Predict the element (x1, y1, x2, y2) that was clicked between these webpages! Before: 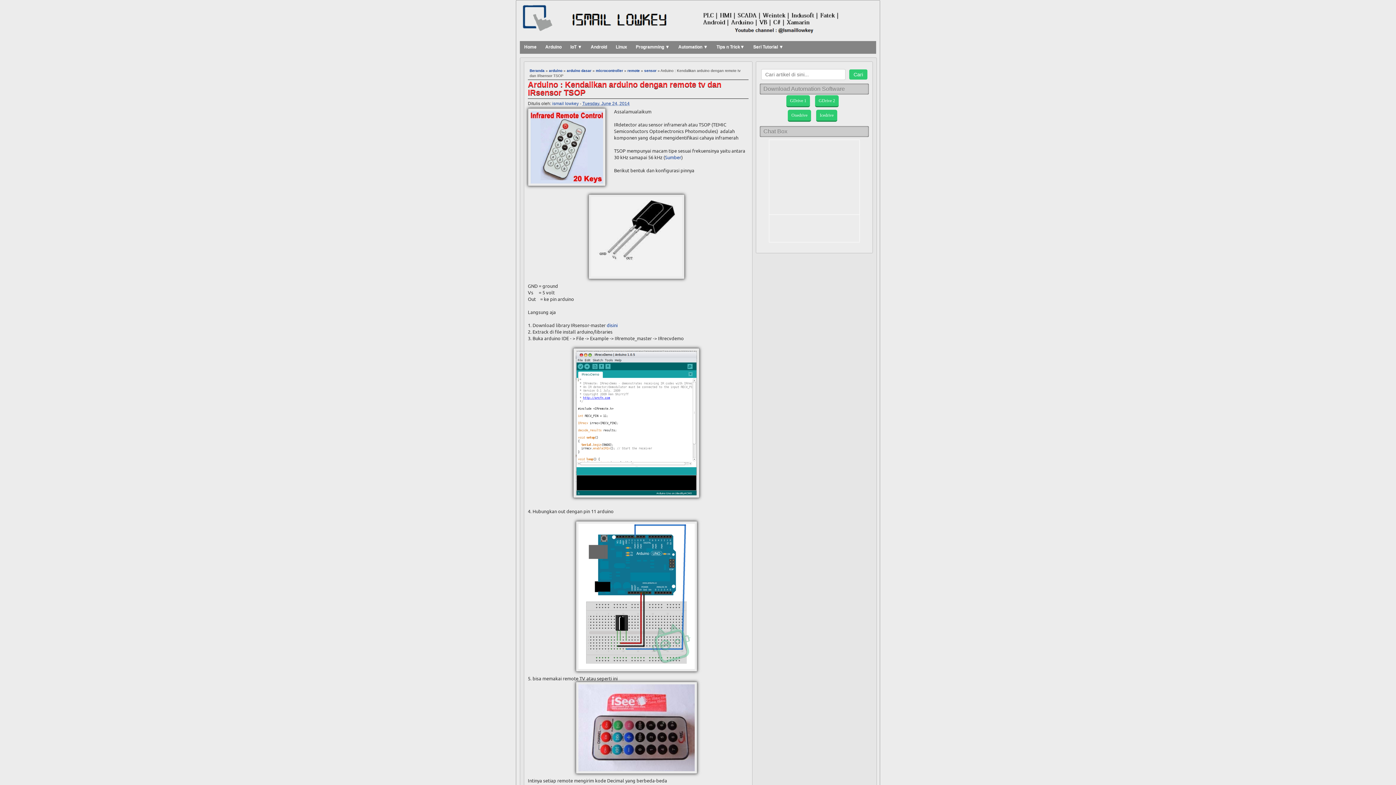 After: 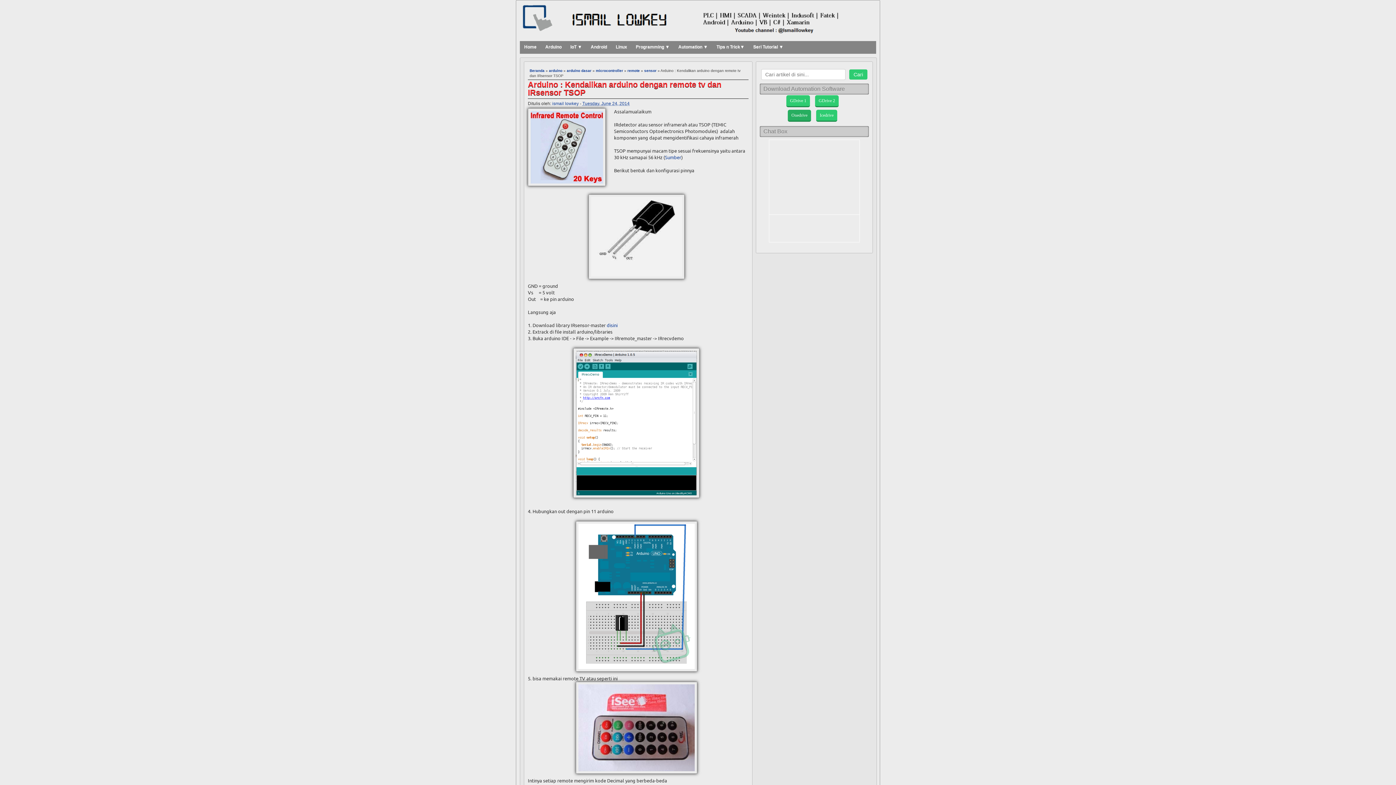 Action: label: Onedrive bbox: (788, 109, 811, 121)